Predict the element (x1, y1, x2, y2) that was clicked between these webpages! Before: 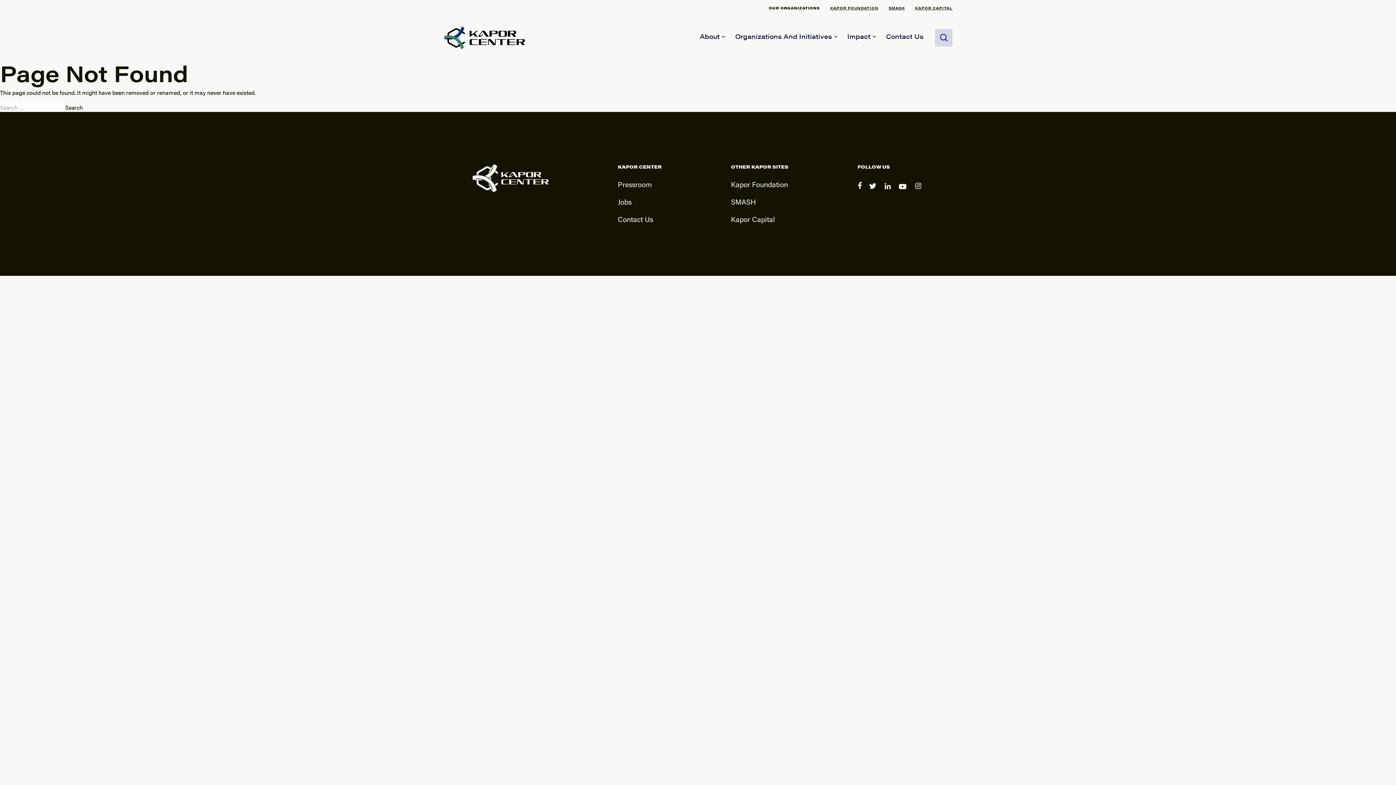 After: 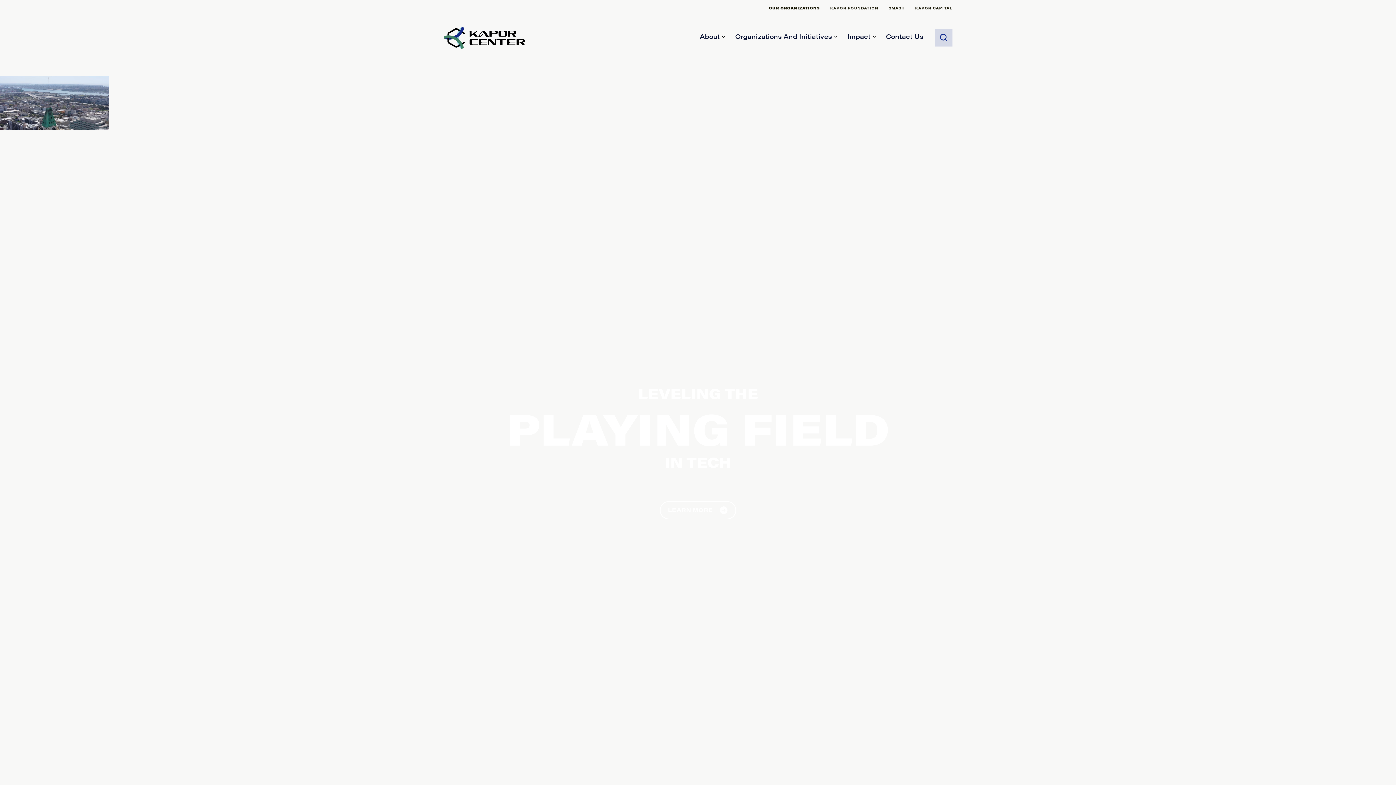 Action: bbox: (443, 26, 545, 49)